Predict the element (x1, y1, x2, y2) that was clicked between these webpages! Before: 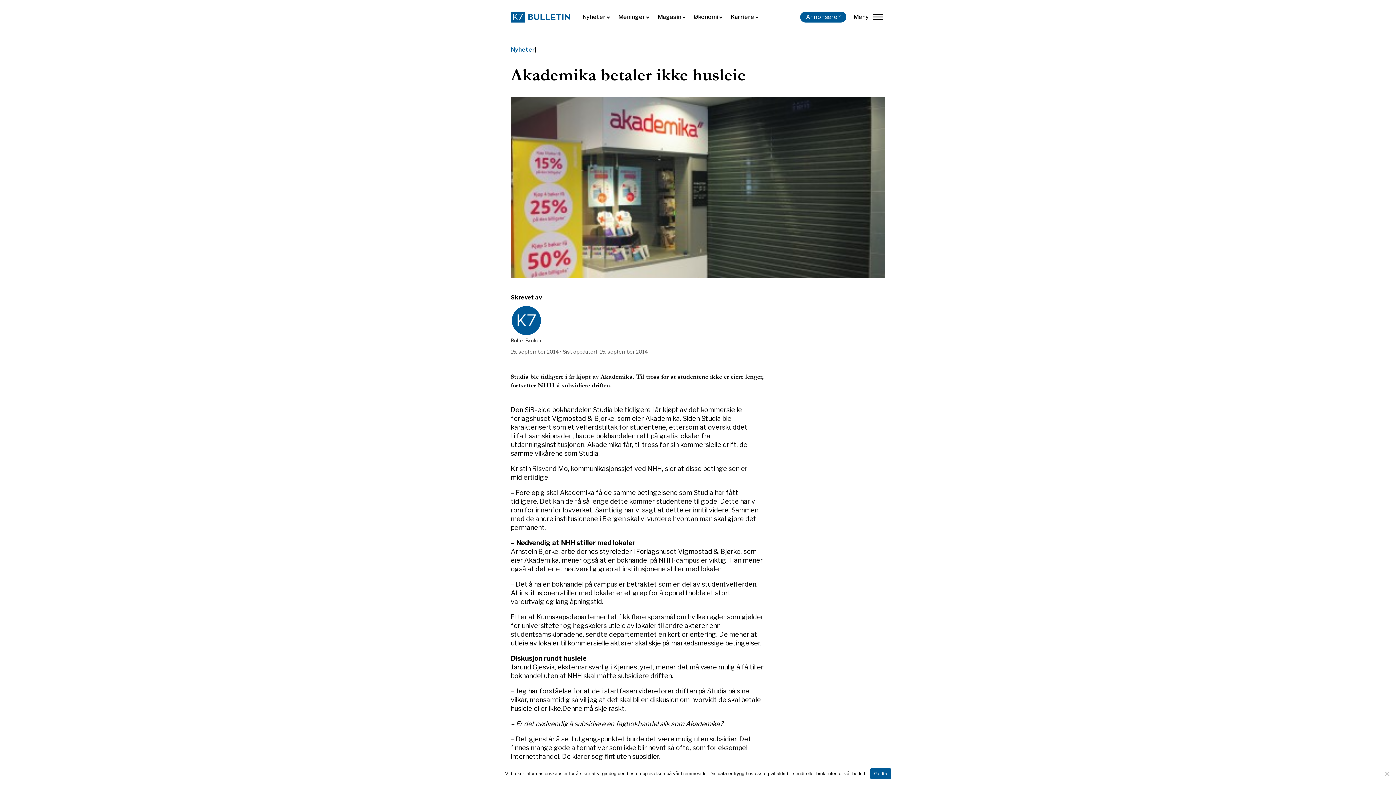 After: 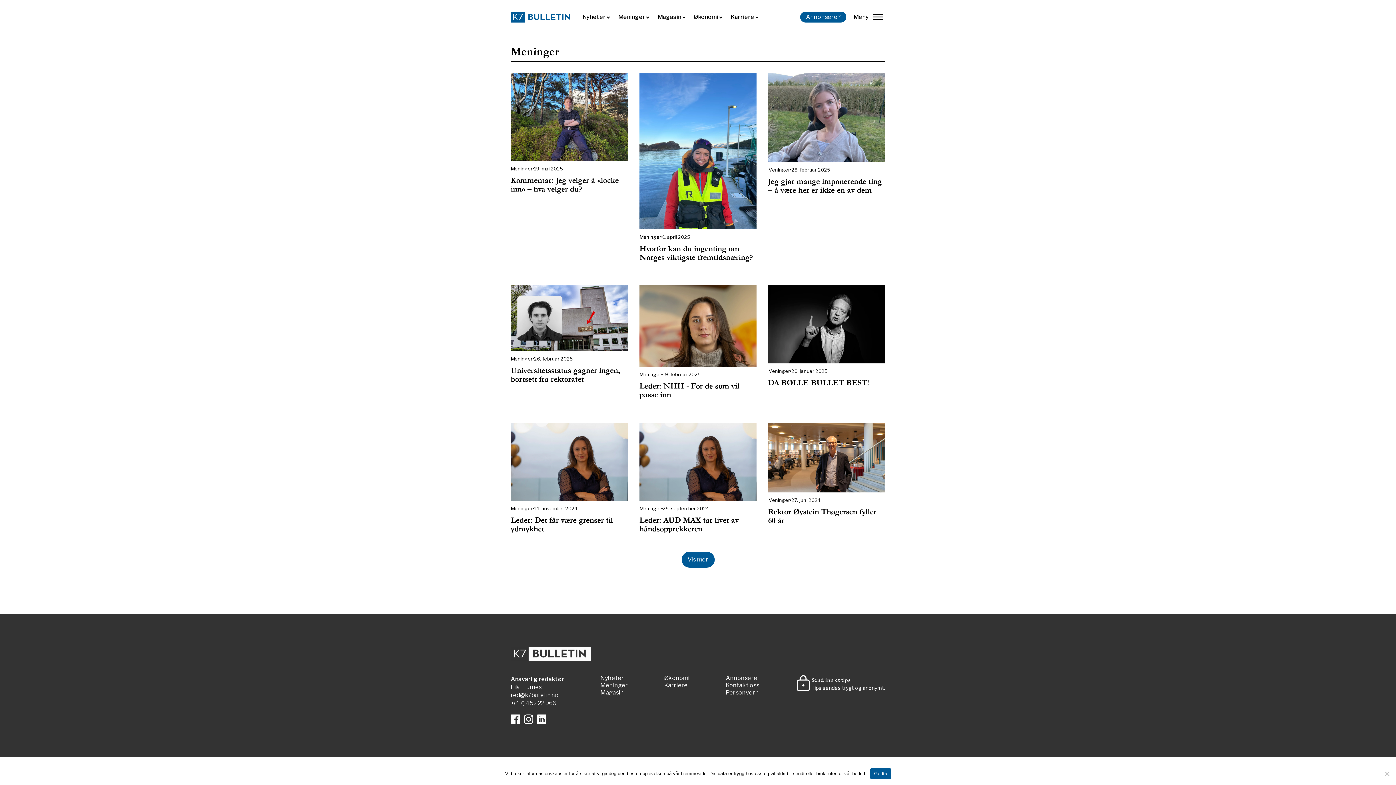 Action: label: Meninger bbox: (618, 12, 649, 21)